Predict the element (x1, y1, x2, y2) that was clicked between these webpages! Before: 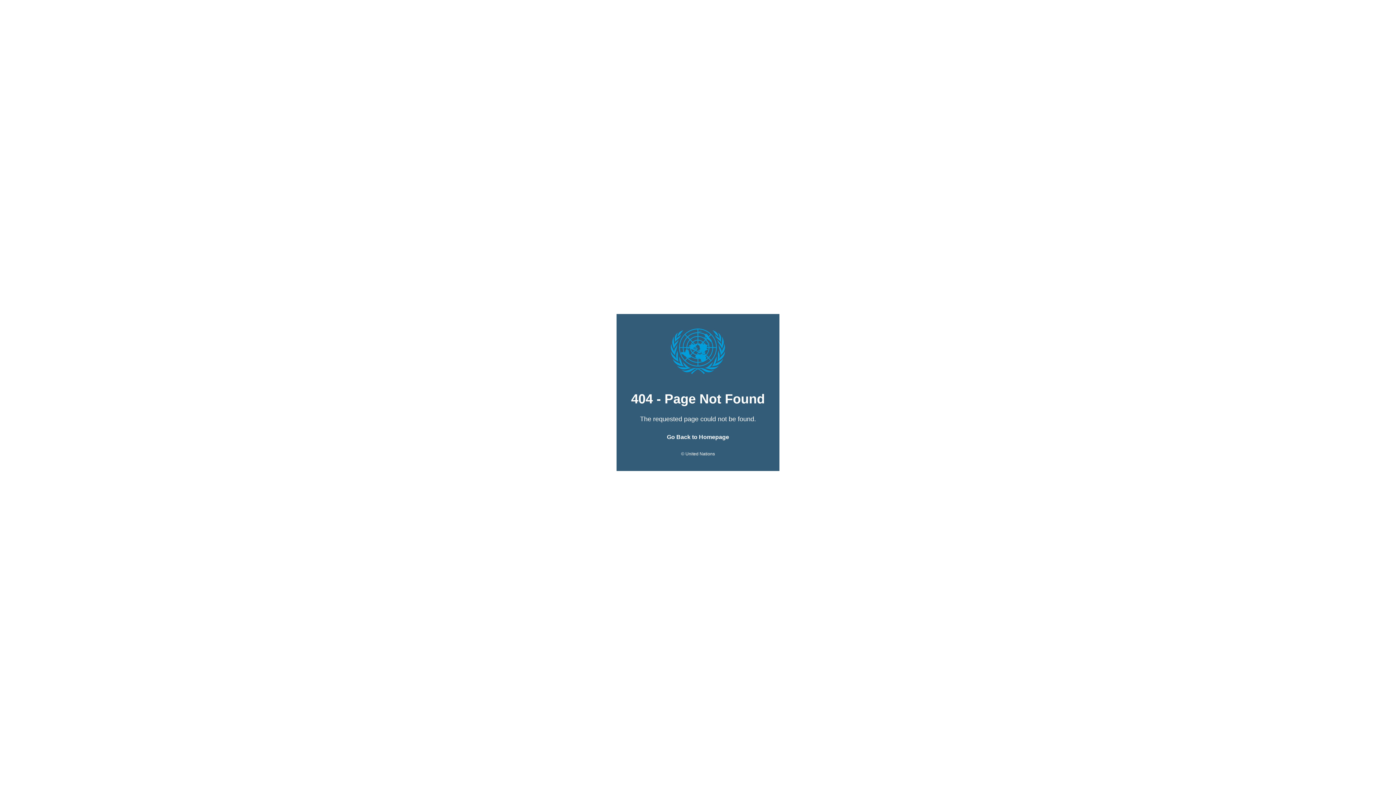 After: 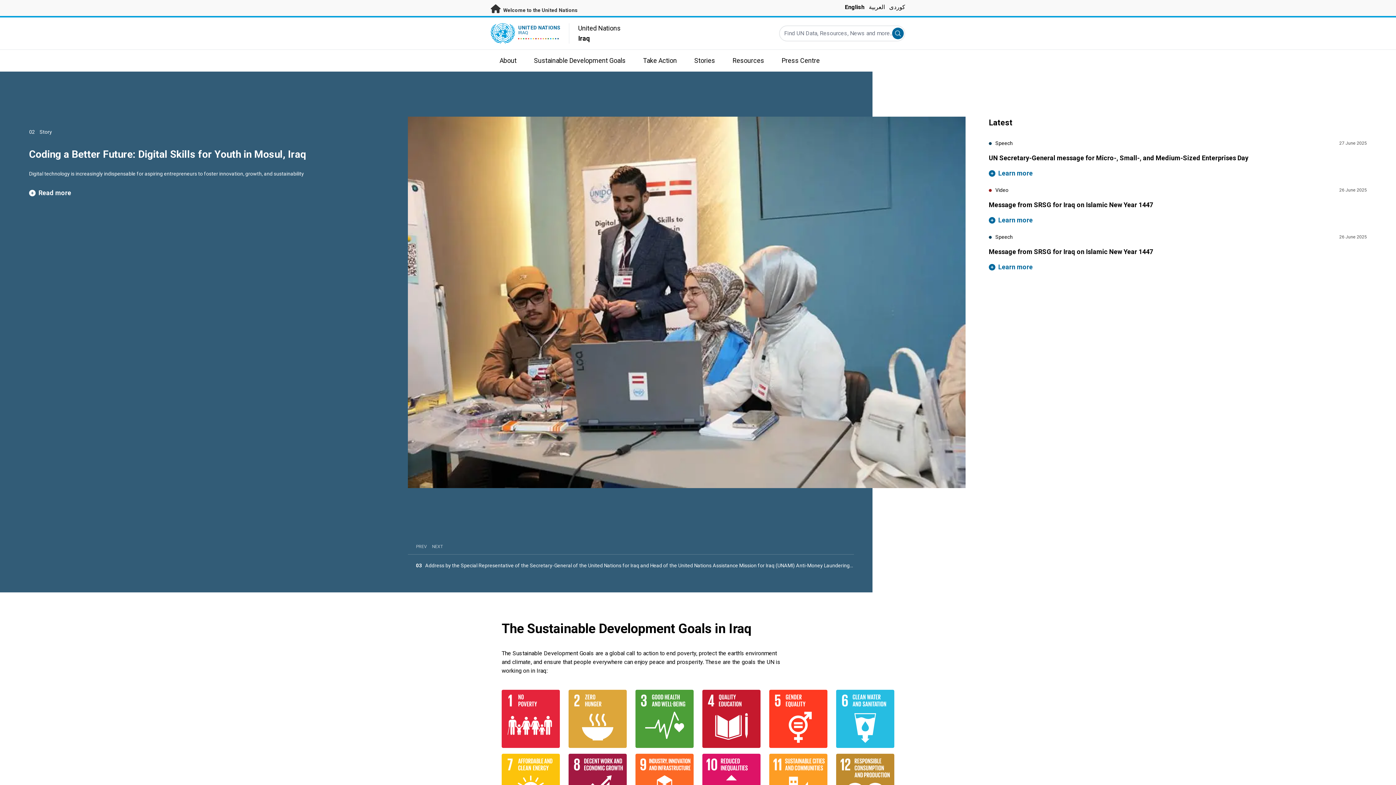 Action: bbox: (667, 434, 729, 440) label: Go Back to Homepage